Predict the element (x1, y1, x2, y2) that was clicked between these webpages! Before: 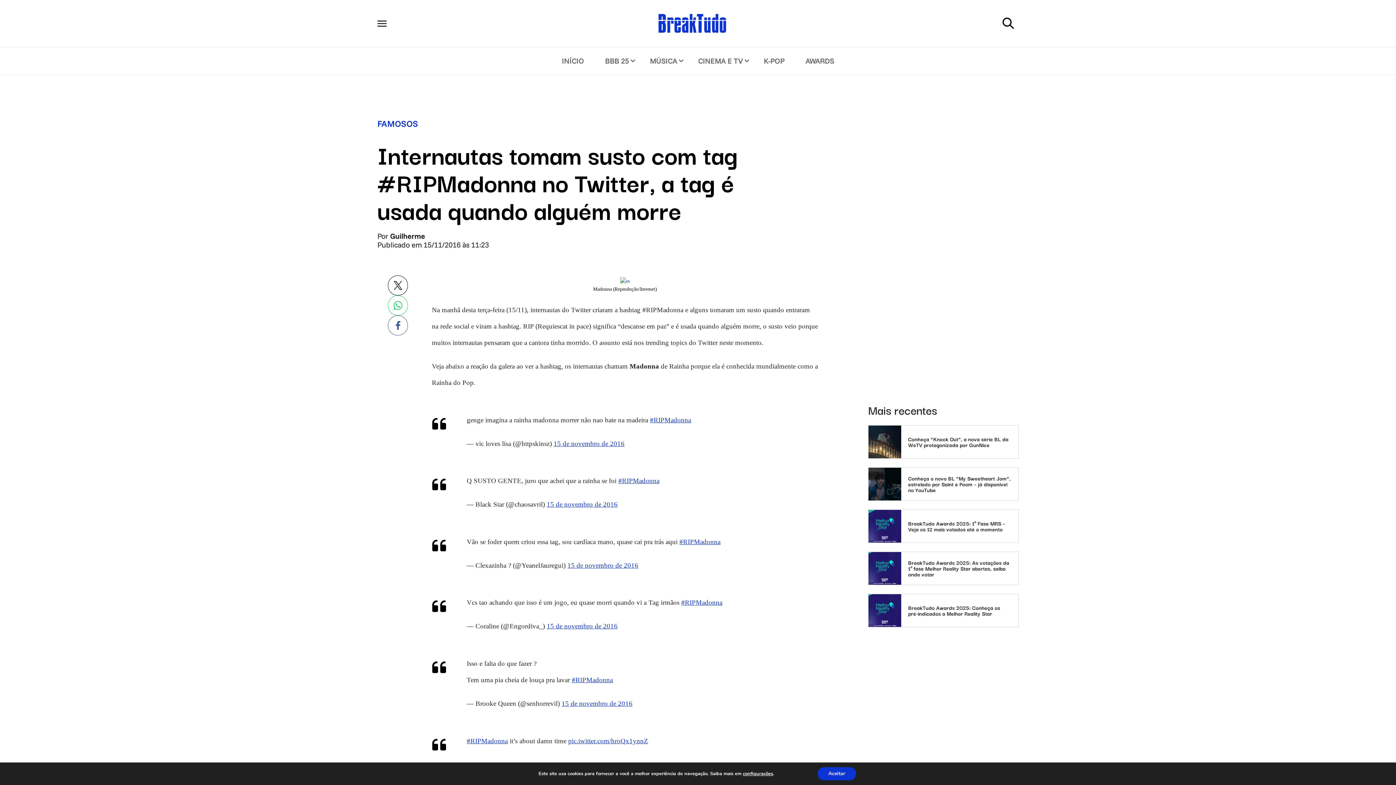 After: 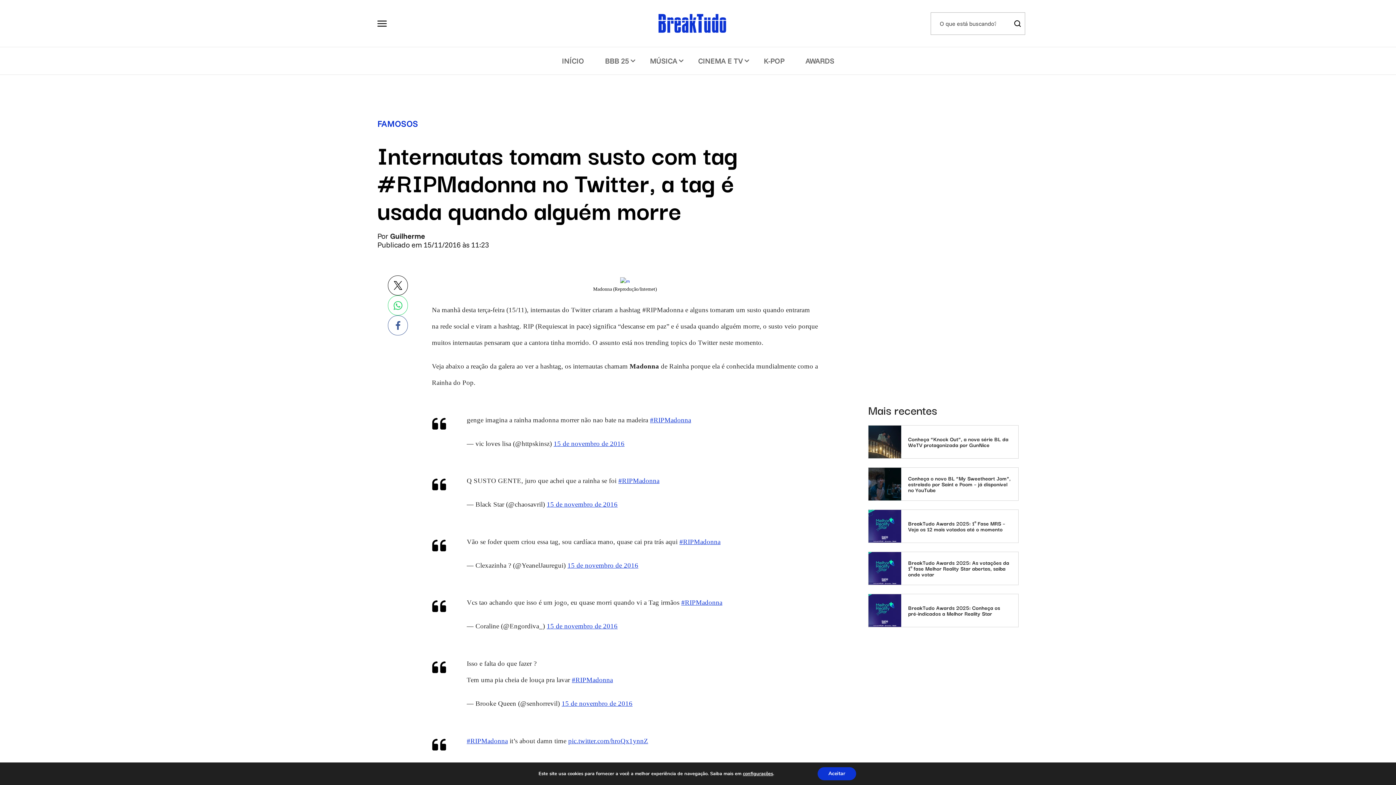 Action: bbox: (998, 13, 1018, 33) label: Botão de Busca